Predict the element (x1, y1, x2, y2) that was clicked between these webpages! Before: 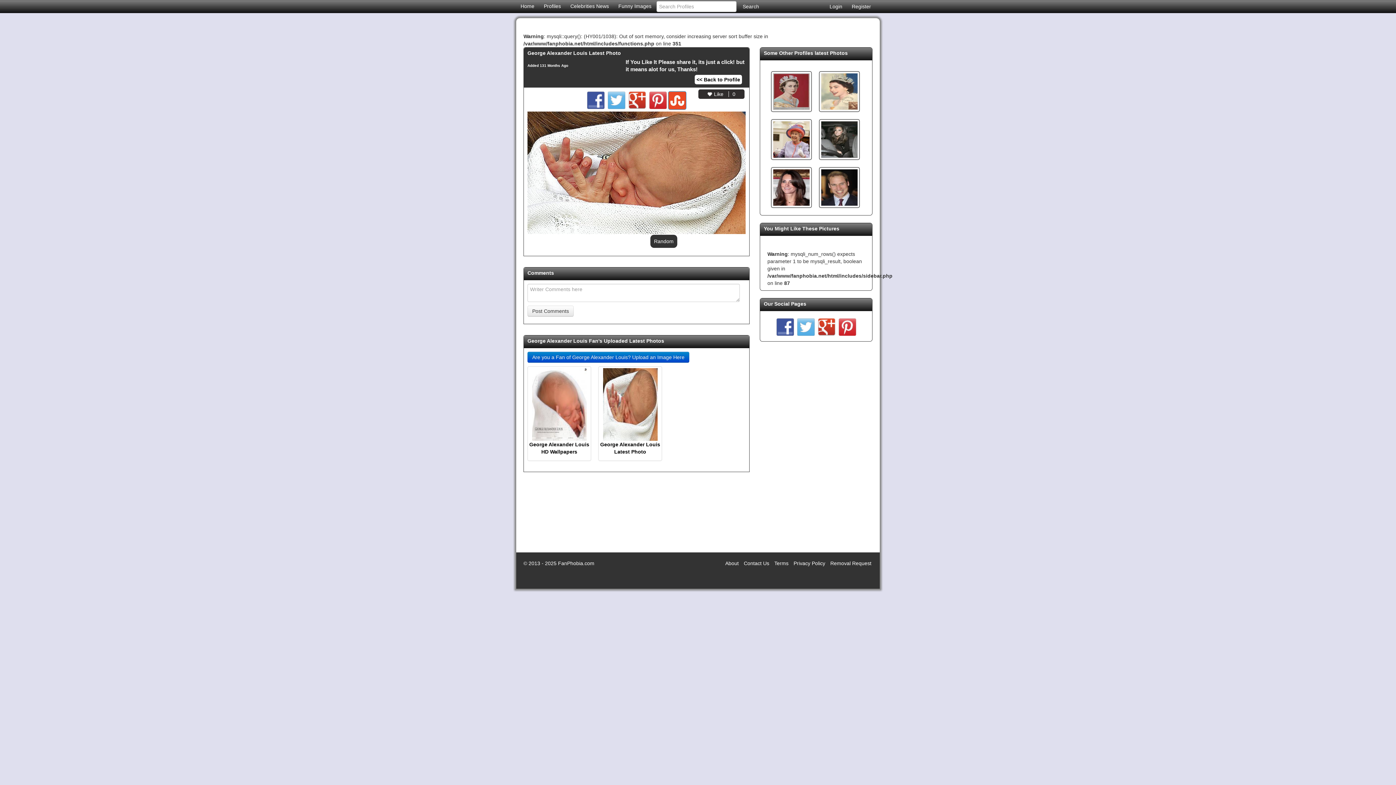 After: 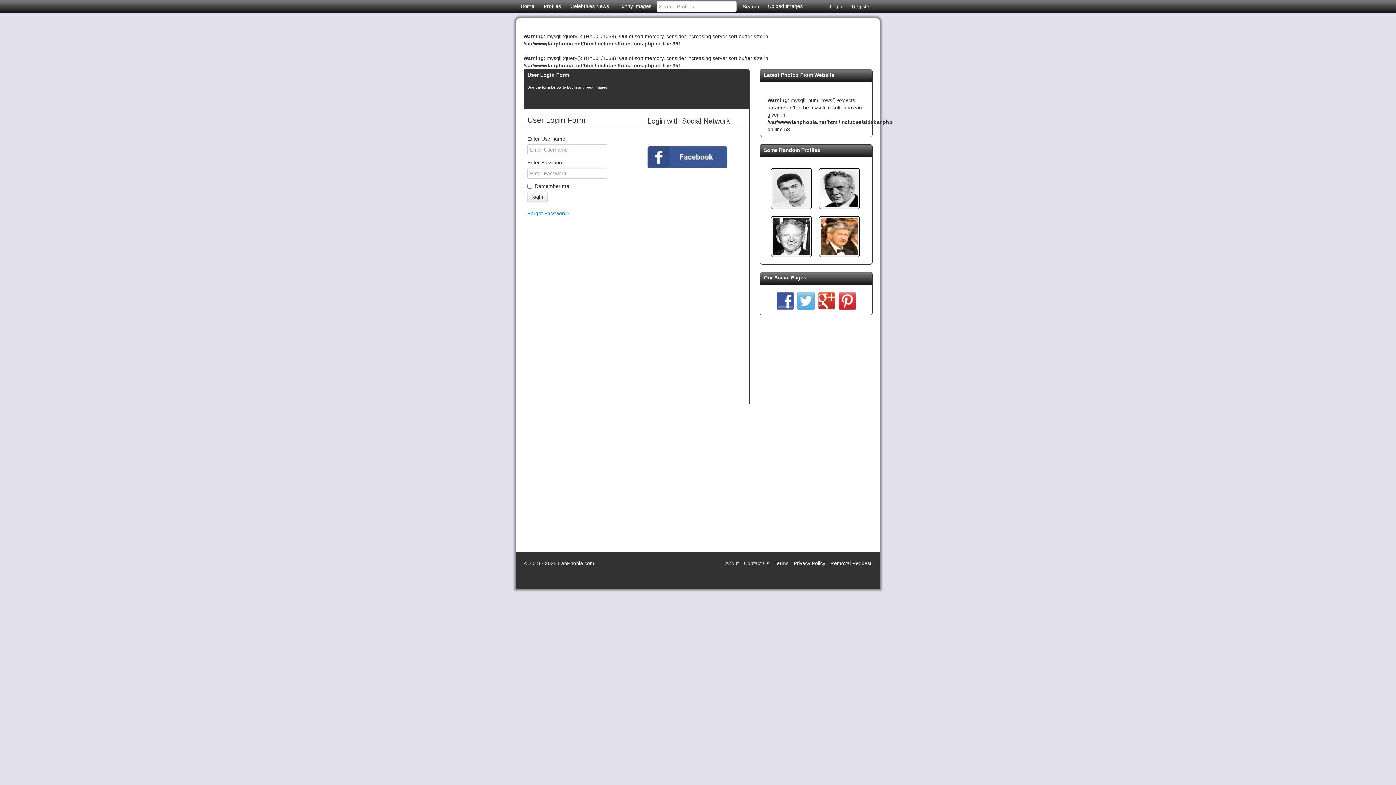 Action: bbox: (825, 1, 846, 12) label: Login